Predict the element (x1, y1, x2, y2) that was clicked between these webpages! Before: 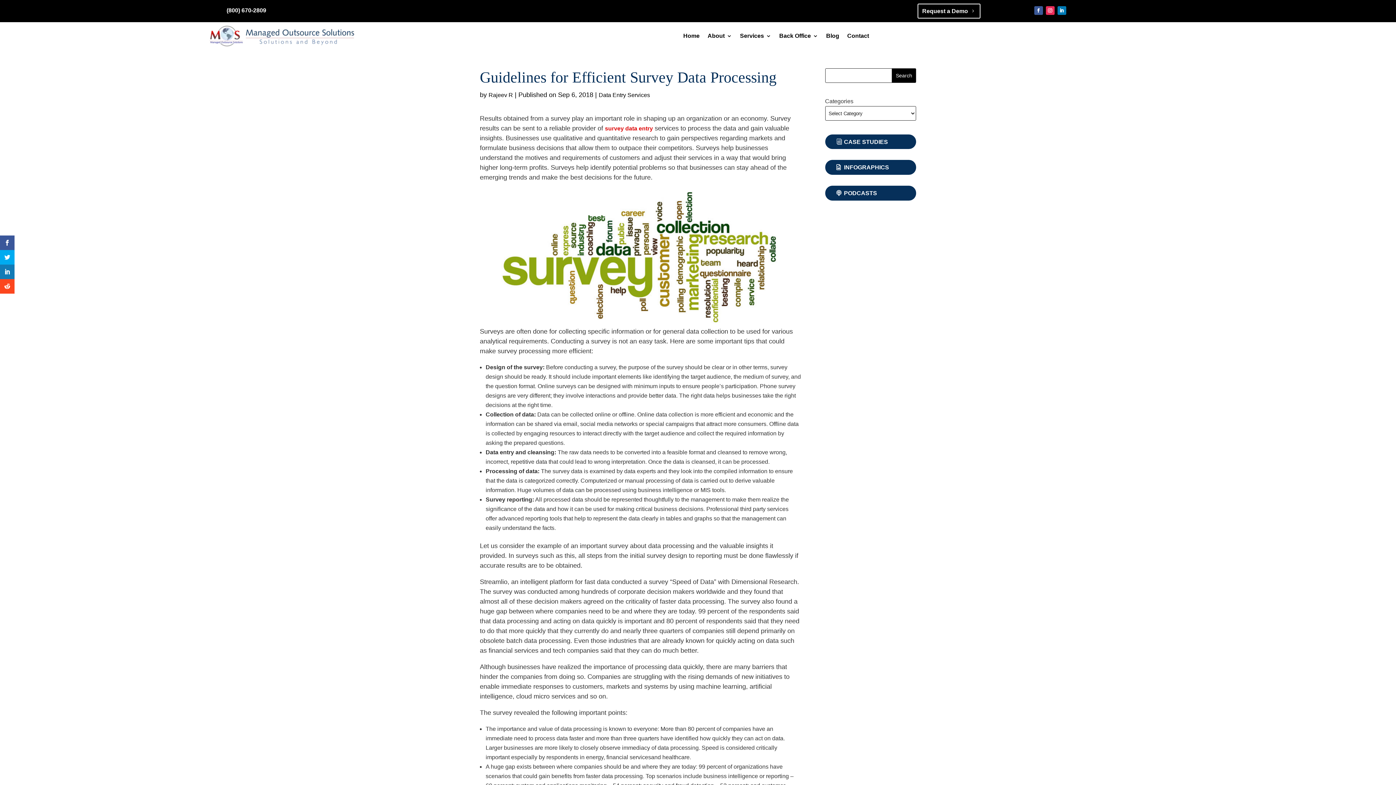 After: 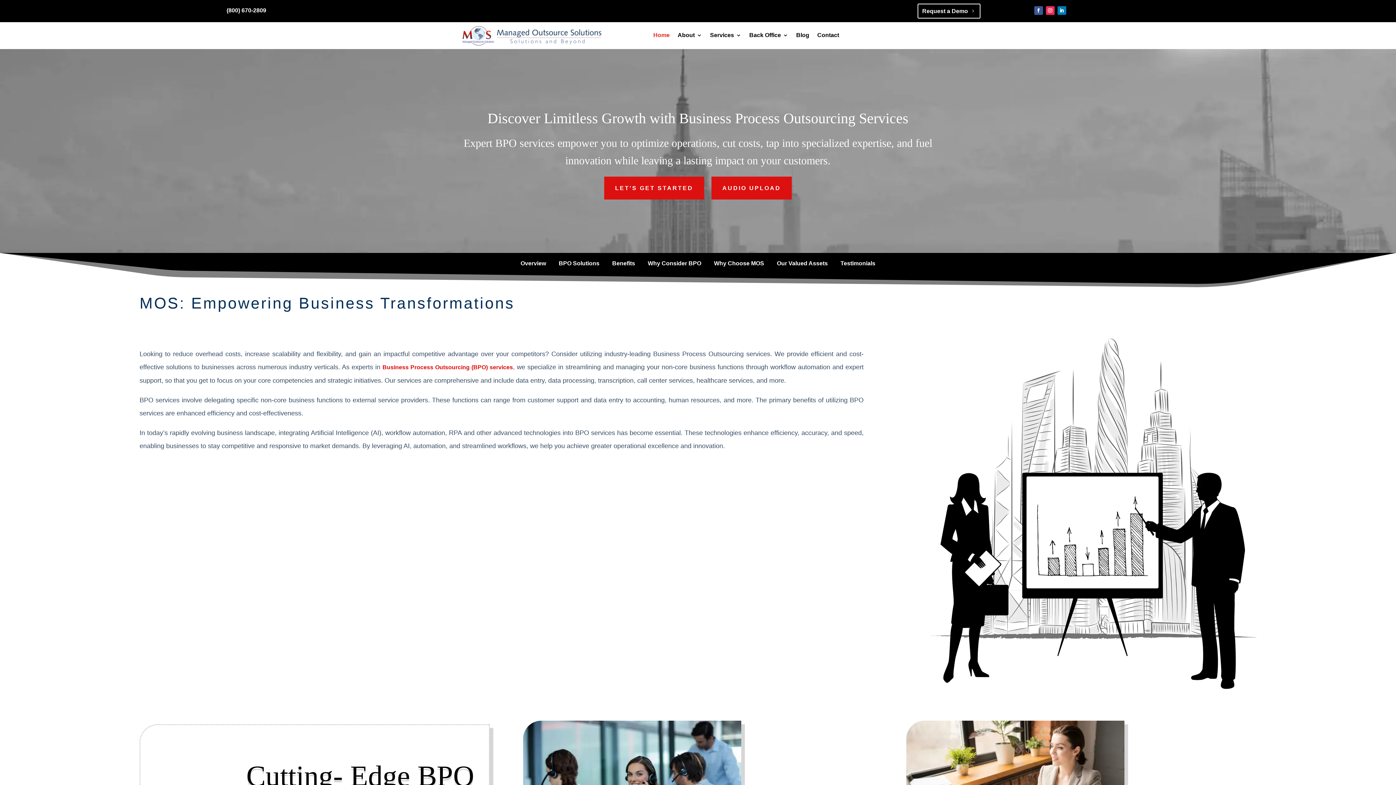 Action: bbox: (683, 22, 699, 49) label: Home